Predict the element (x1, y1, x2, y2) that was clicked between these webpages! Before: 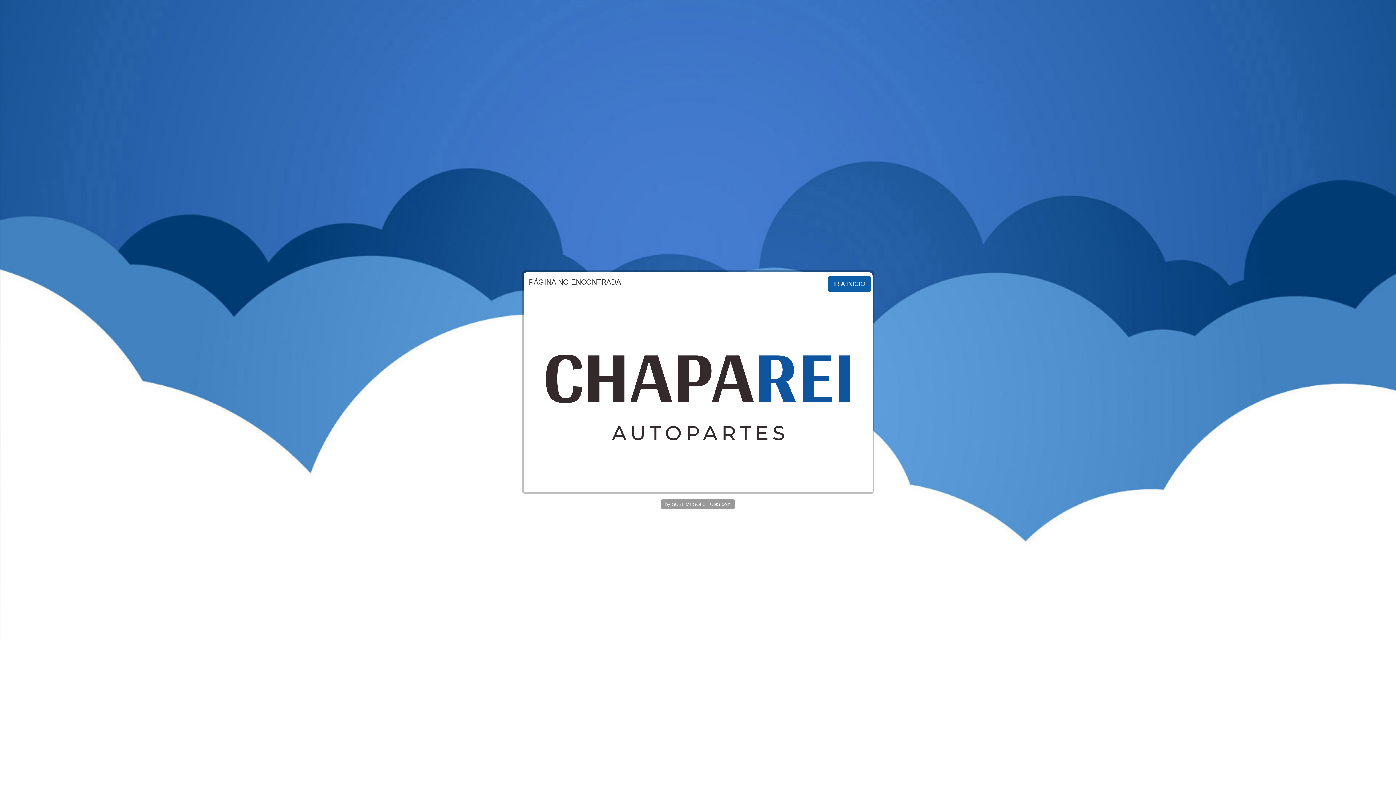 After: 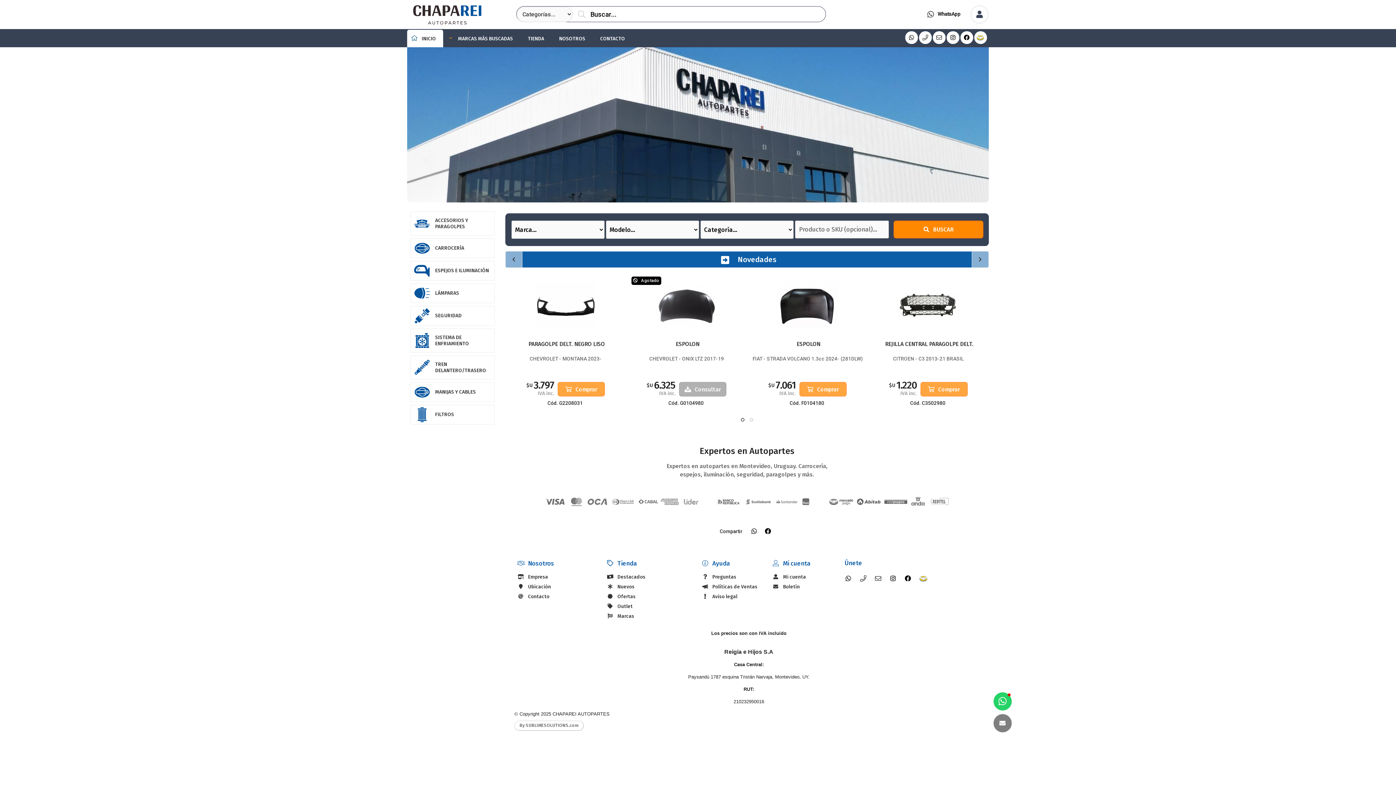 Action: label: IR A INICIO bbox: (828, 276, 870, 292)